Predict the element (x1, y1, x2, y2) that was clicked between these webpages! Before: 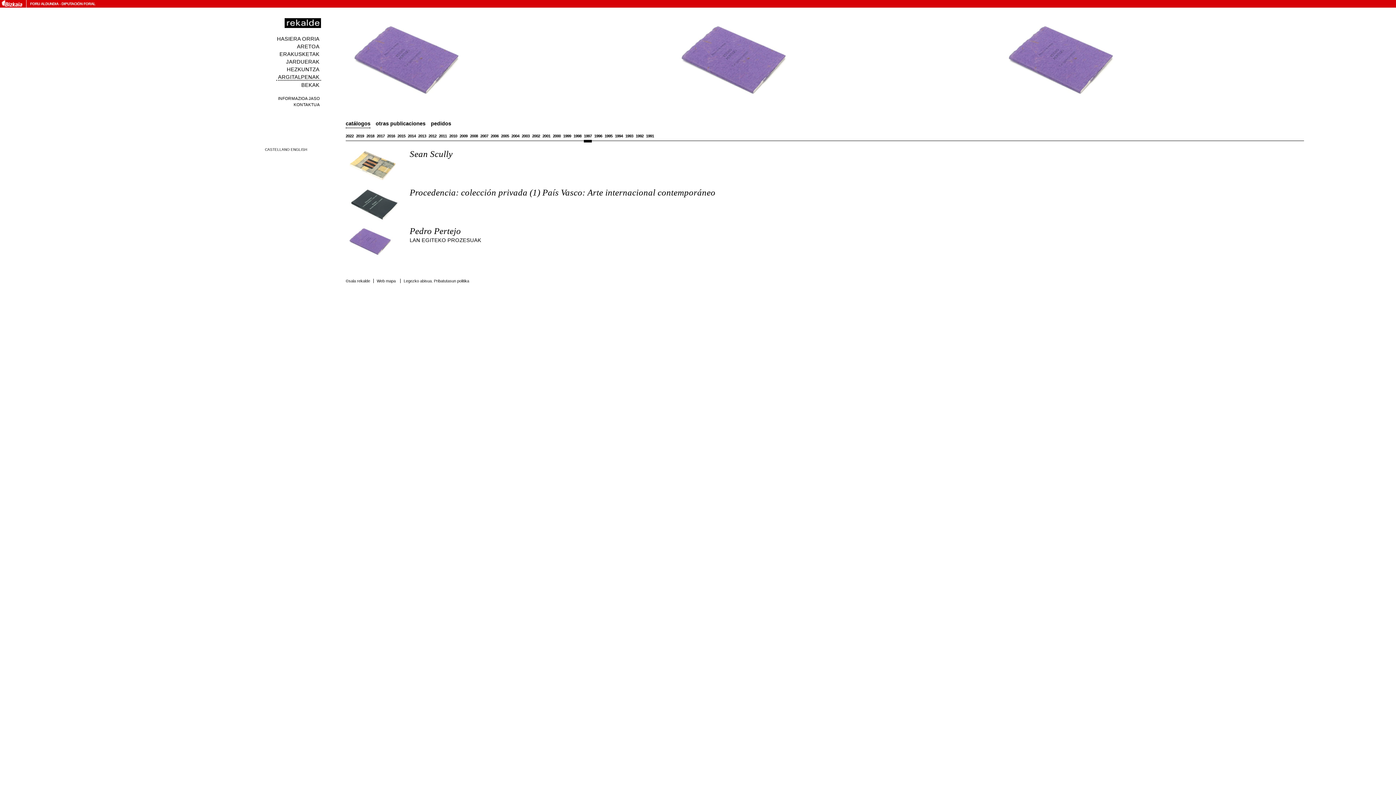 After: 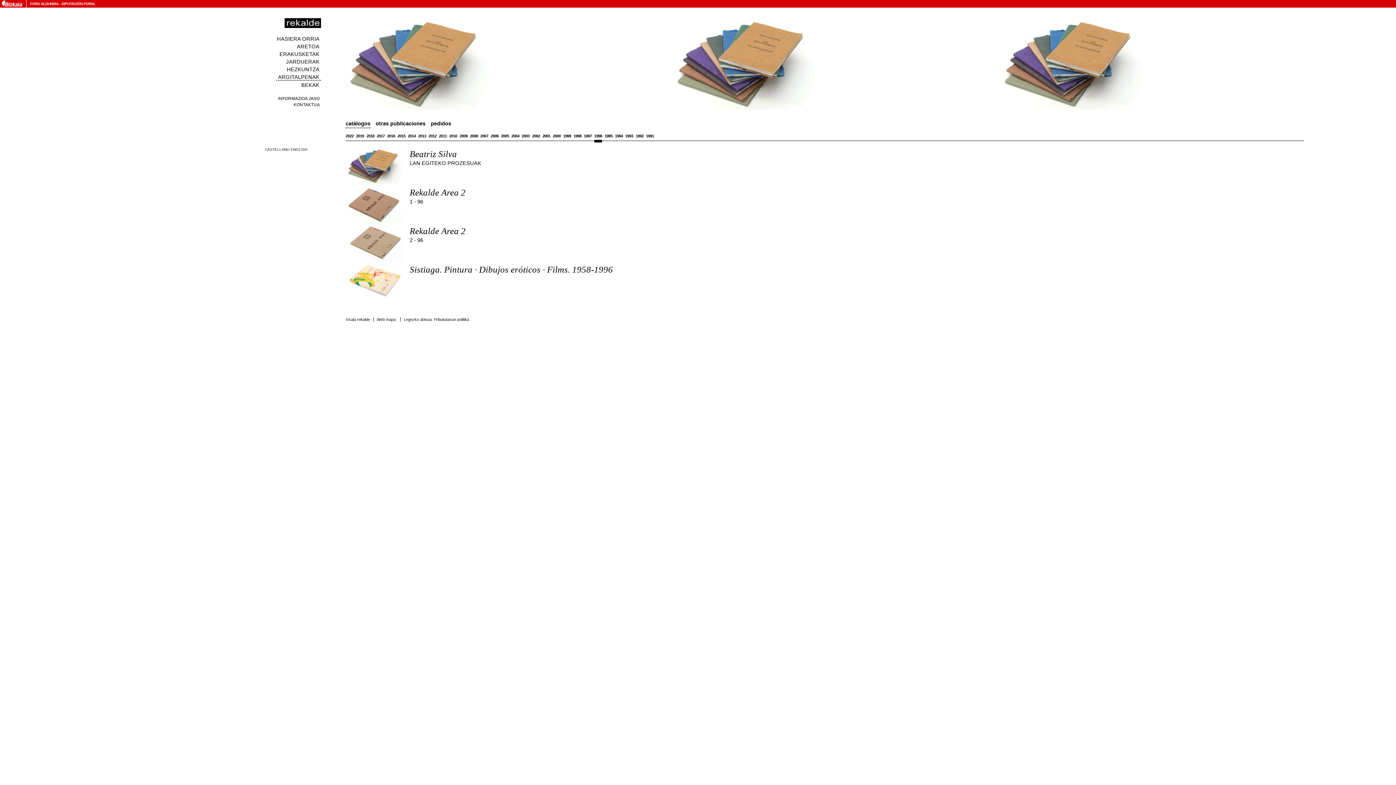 Action: bbox: (594, 133, 602, 139) label: 1996